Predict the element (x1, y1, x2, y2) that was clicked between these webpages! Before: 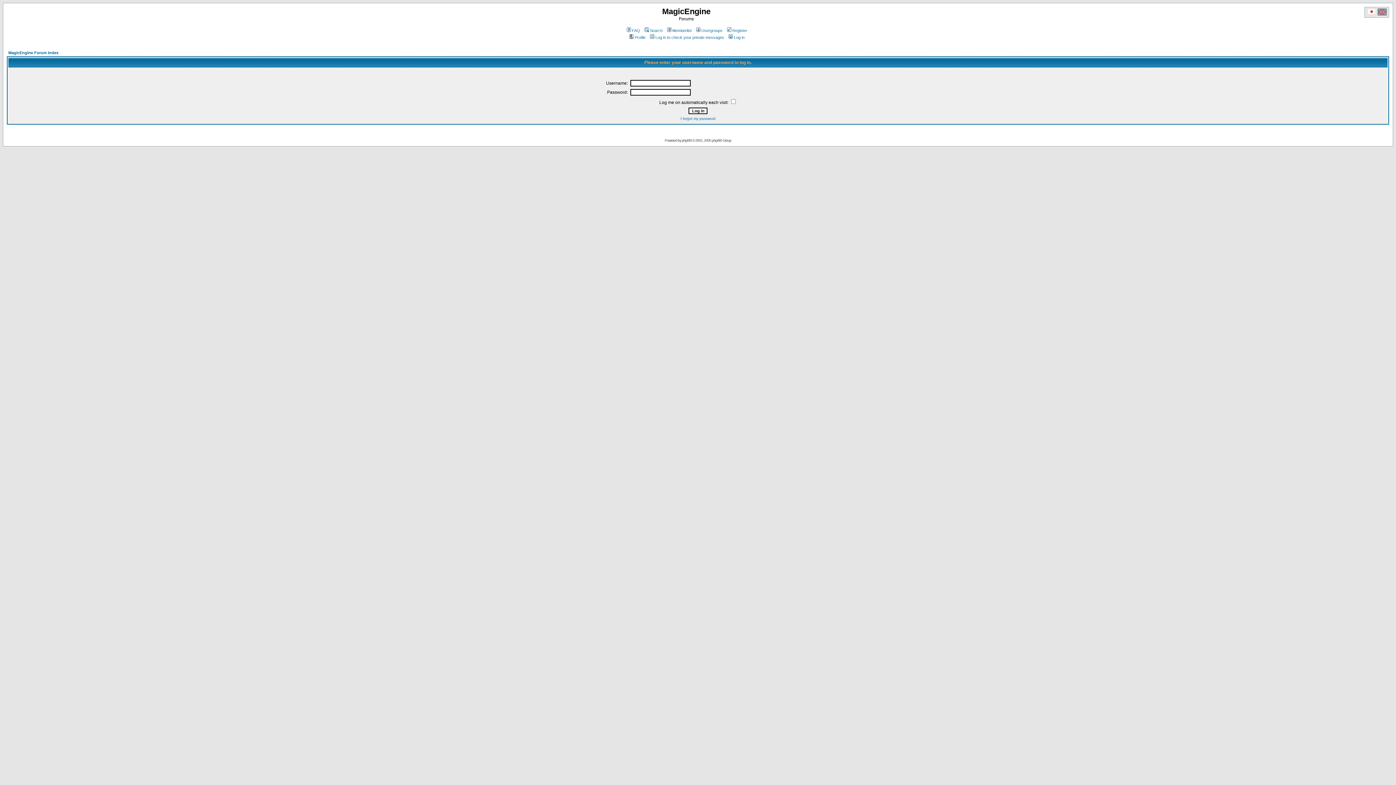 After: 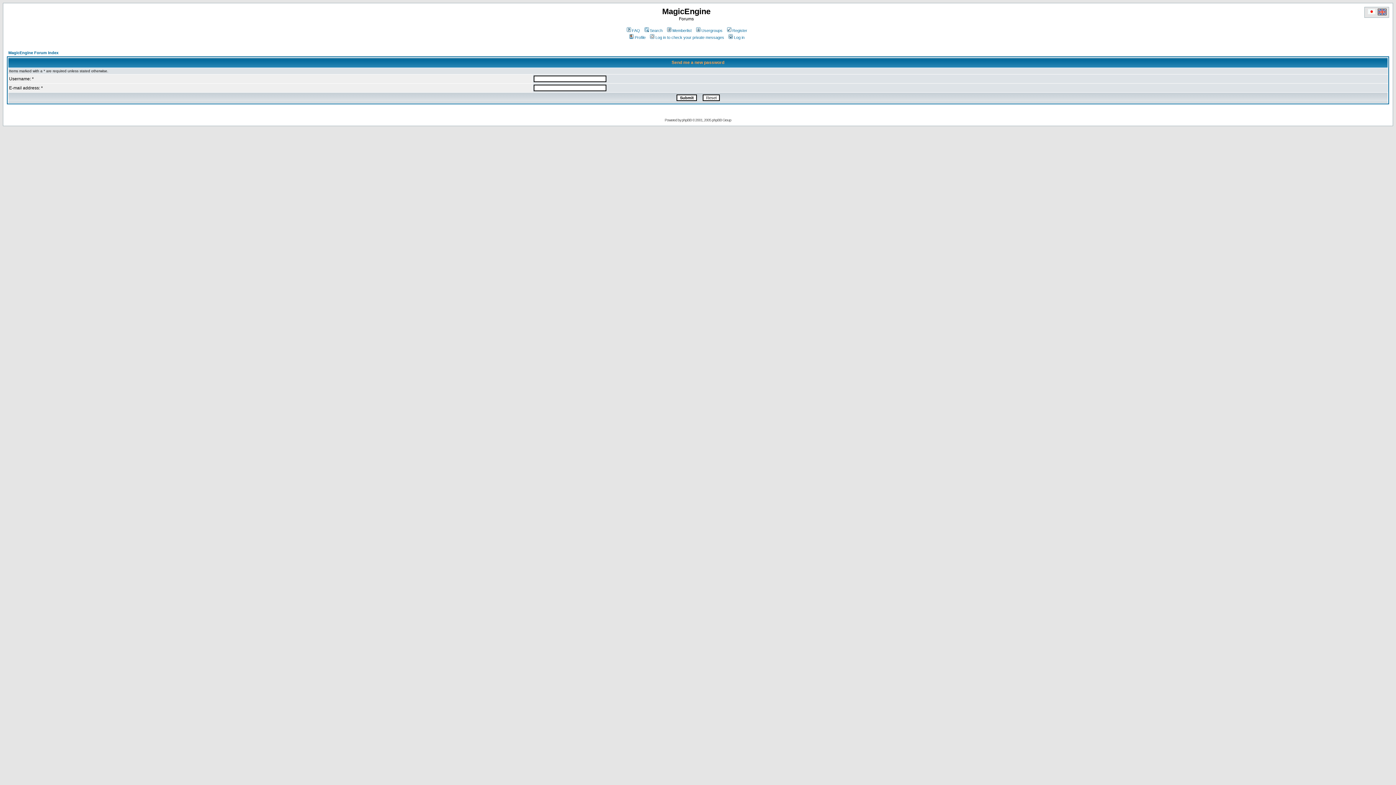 Action: bbox: (680, 116, 715, 120) label: I forgot my password